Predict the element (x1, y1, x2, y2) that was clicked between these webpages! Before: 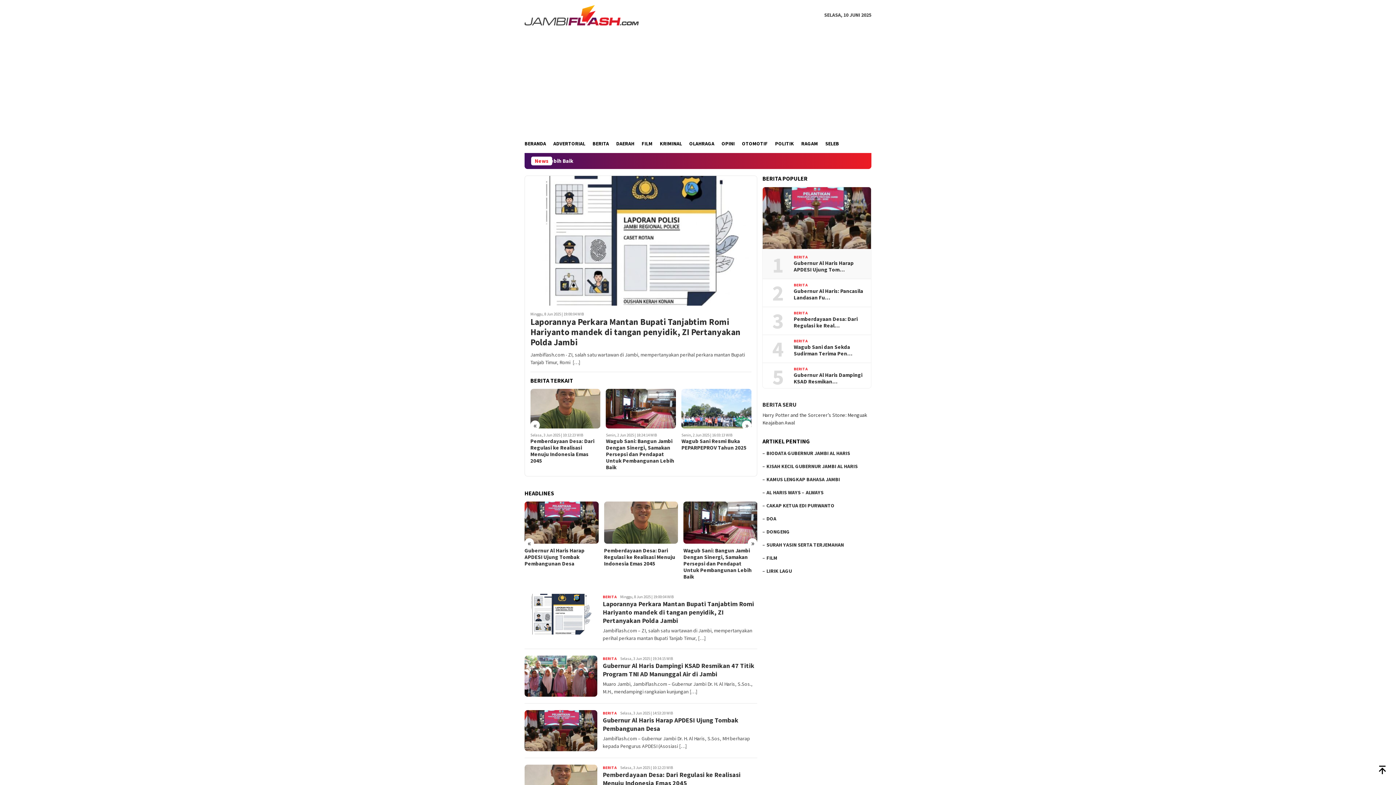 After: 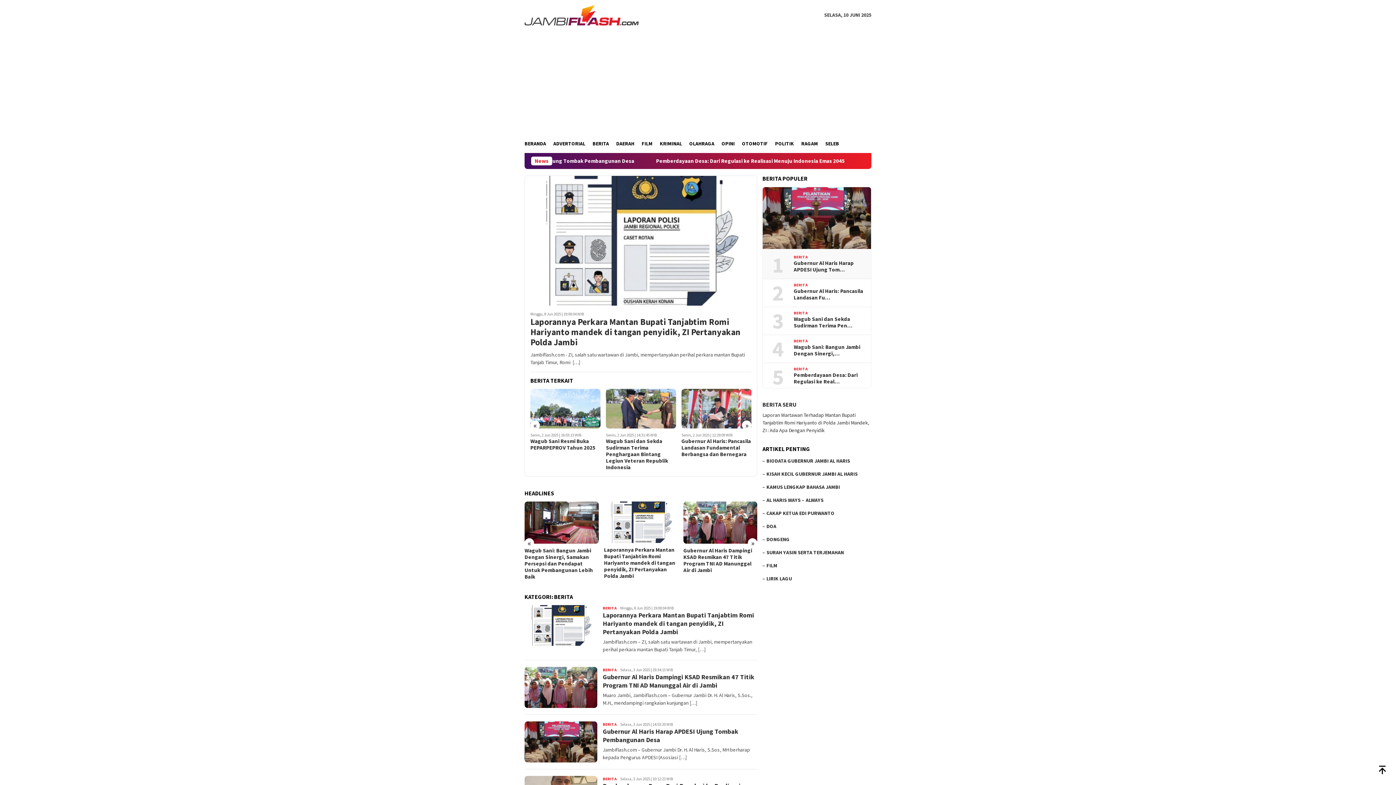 Action: label: BERITA bbox: (589, 134, 612, 153)